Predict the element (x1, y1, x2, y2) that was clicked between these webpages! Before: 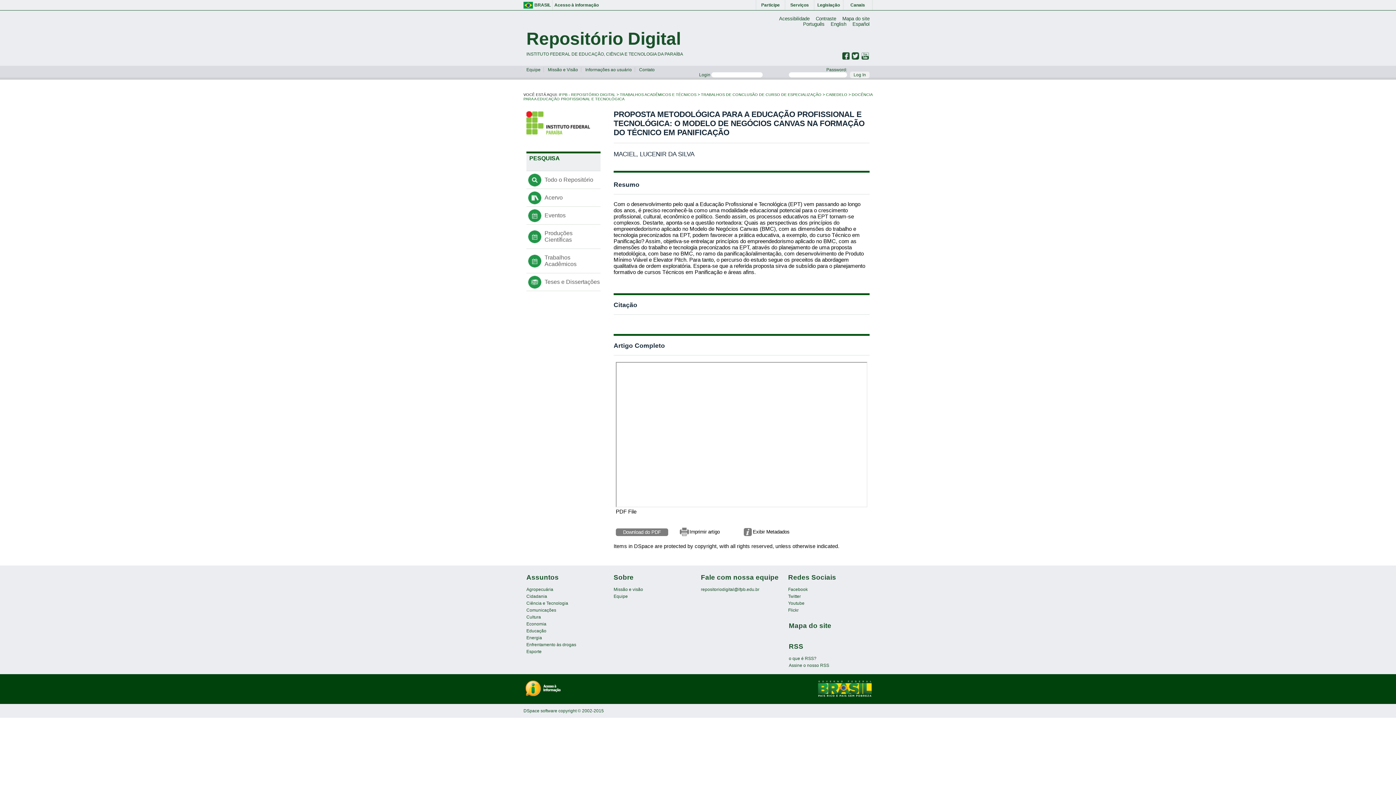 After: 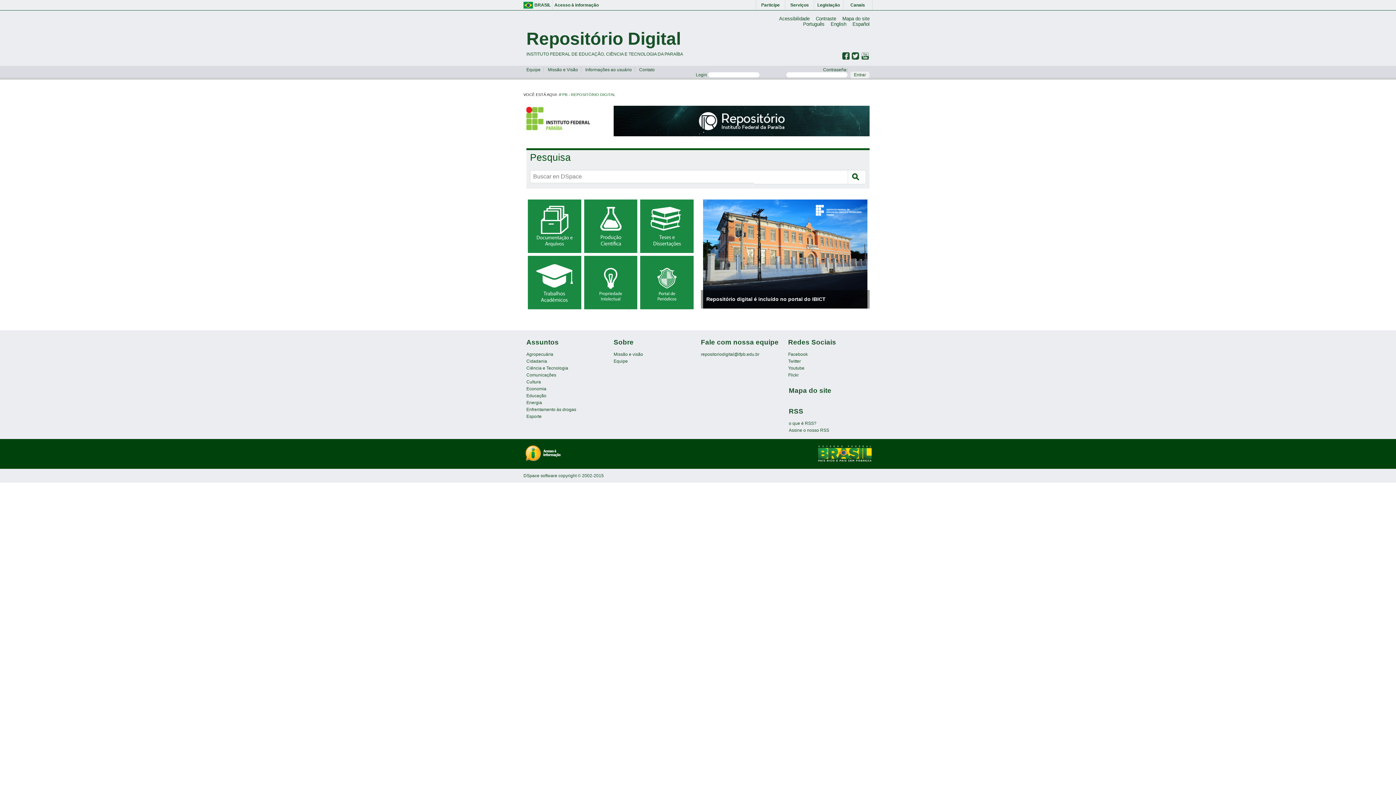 Action: label: Español bbox: (852, 21, 869, 26)